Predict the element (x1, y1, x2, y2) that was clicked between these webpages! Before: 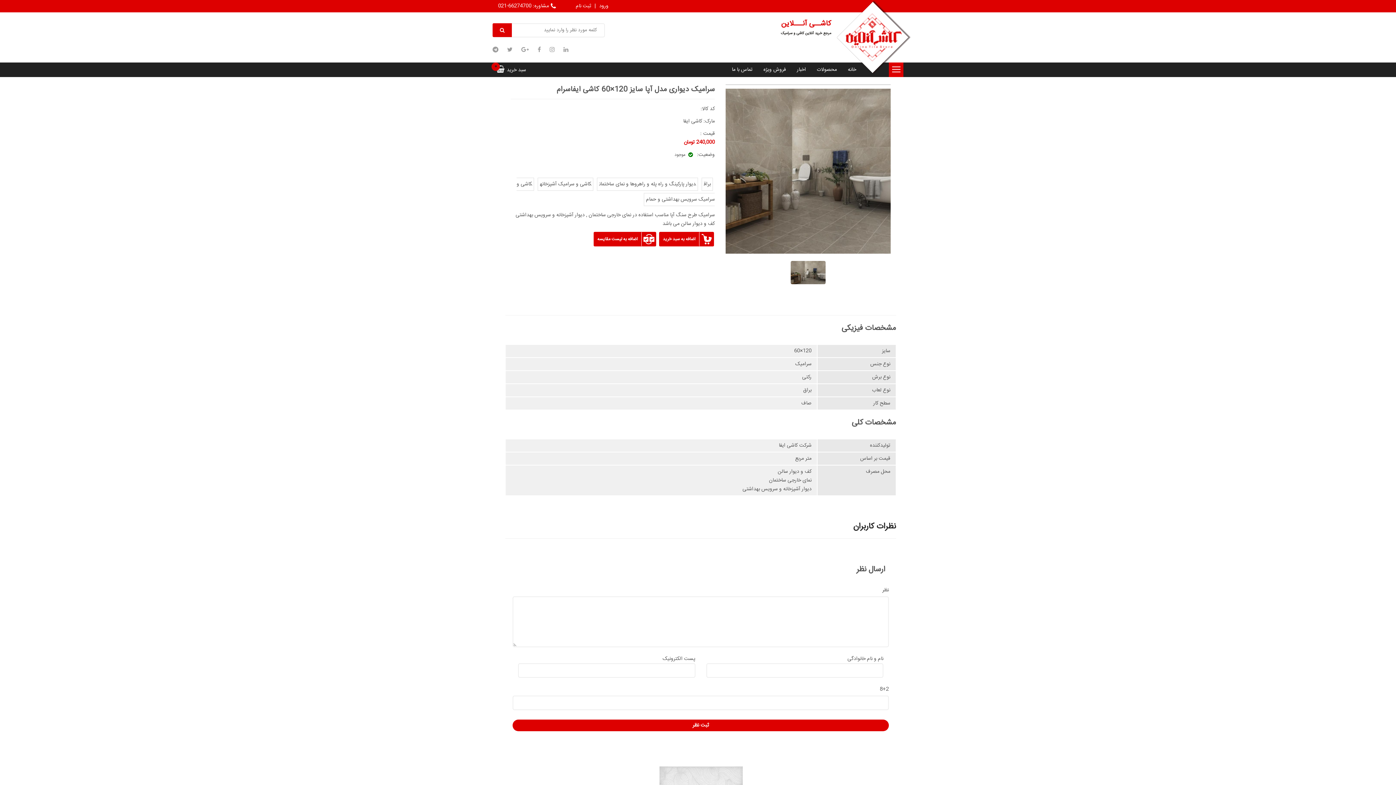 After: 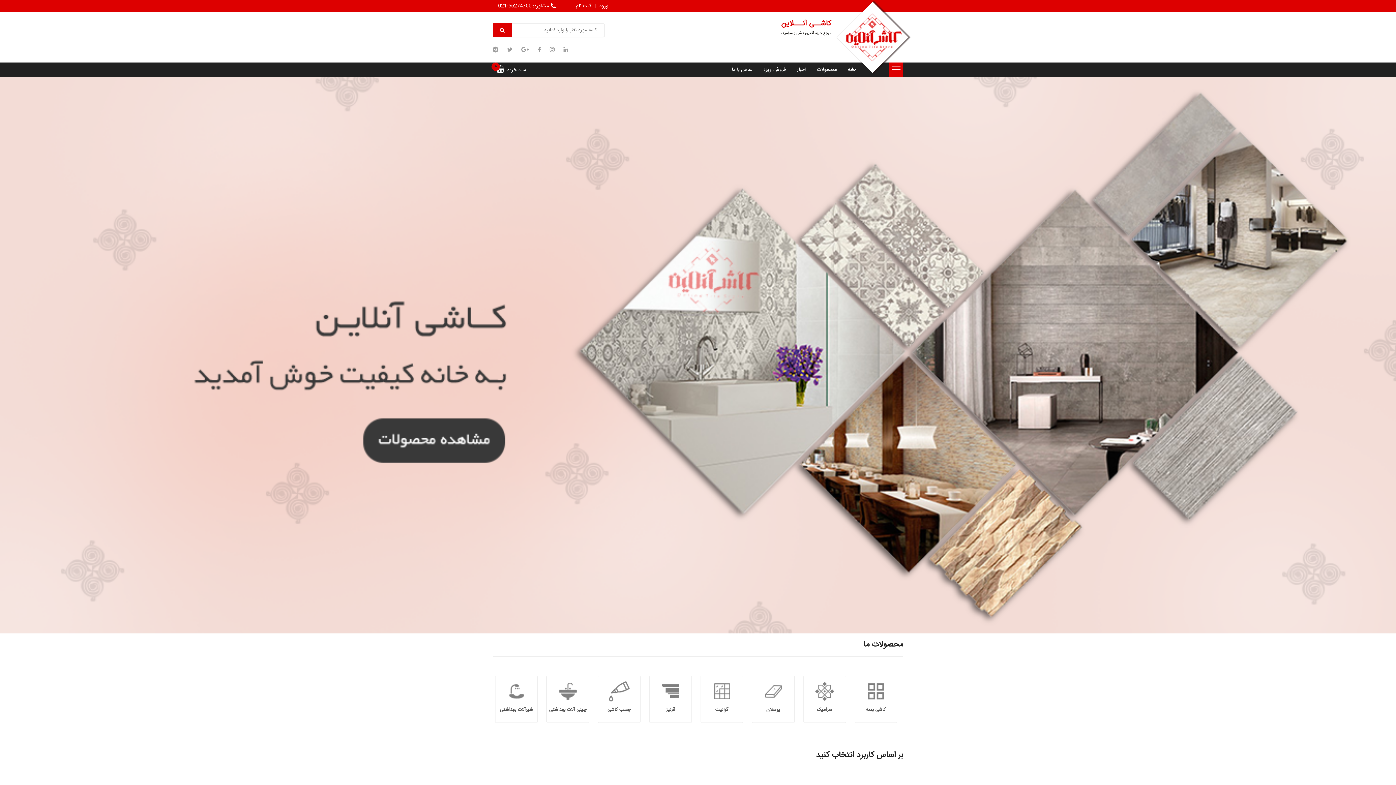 Action: bbox: (842, 62, 861, 76) label: خانه